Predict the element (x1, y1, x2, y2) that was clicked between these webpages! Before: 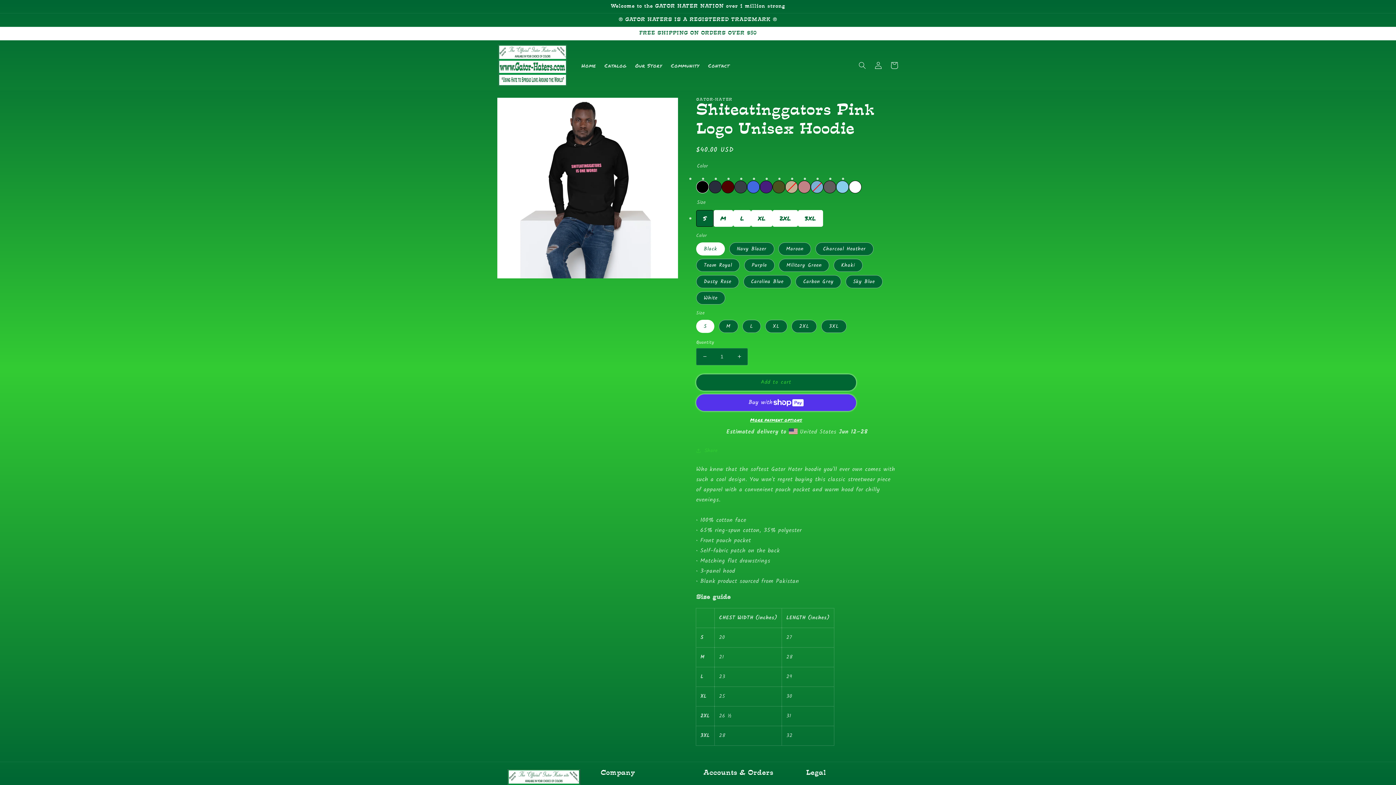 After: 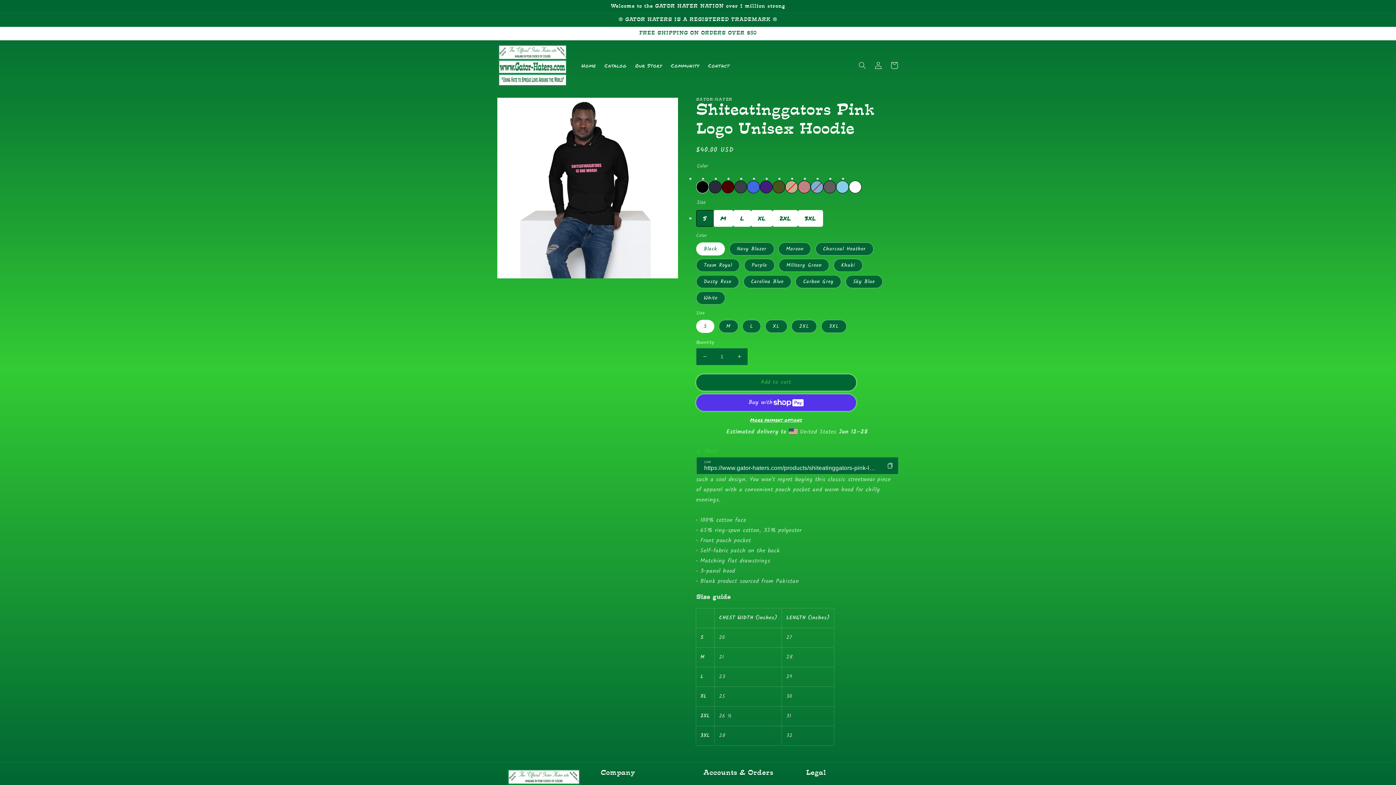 Action: bbox: (696, 446, 717, 455) label: Share